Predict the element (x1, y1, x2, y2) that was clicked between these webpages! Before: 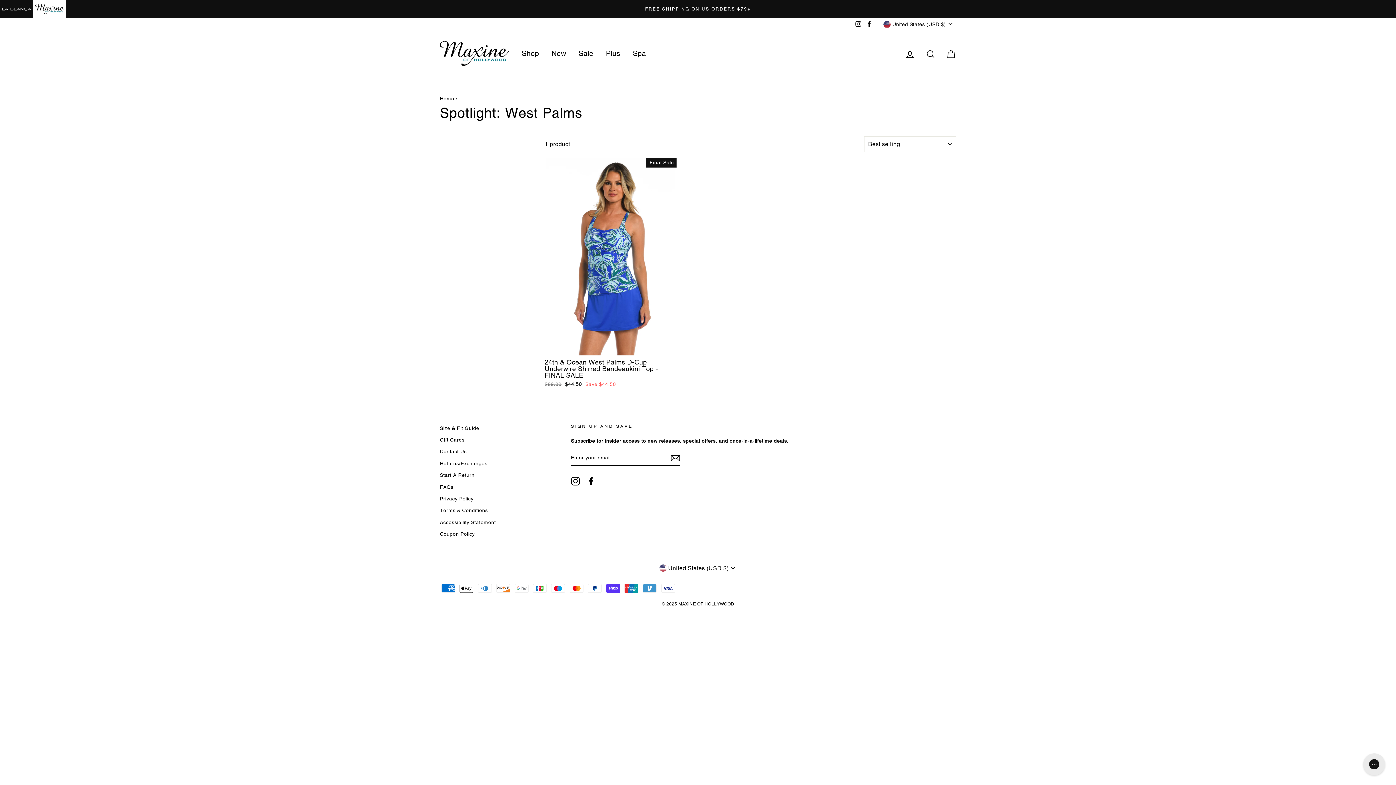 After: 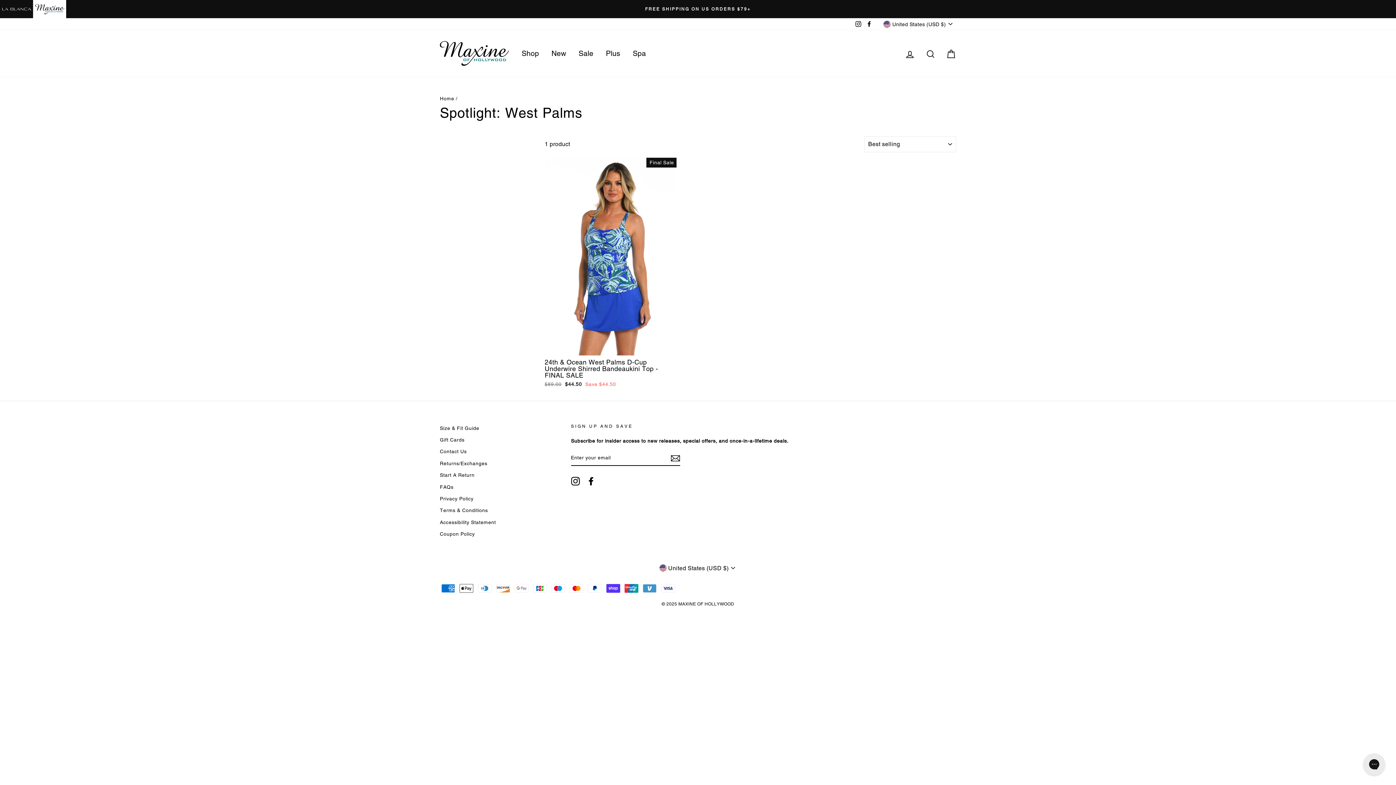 Action: label: Facebook bbox: (586, 476, 595, 485)